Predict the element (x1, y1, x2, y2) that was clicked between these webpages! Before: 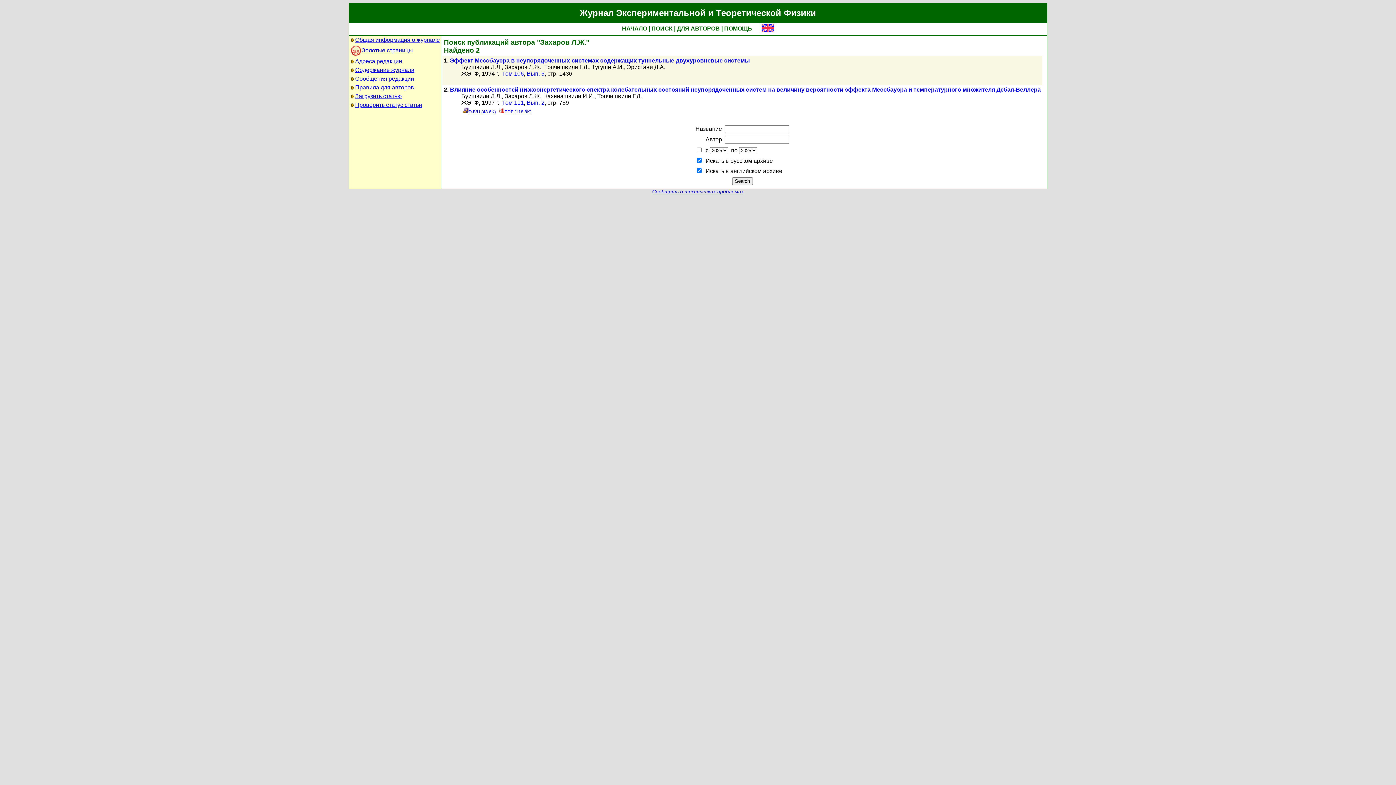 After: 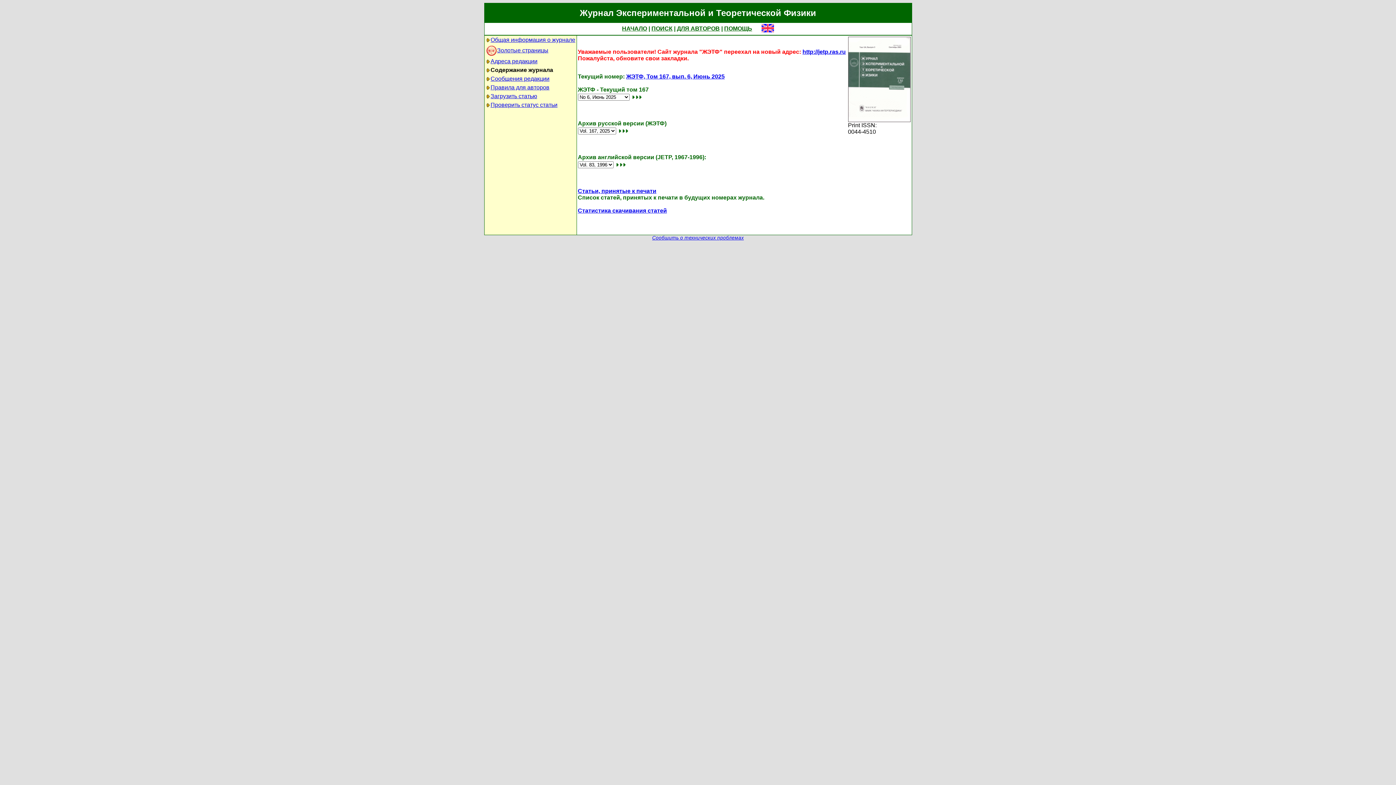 Action: label: НАЧАЛО bbox: (622, 25, 647, 31)